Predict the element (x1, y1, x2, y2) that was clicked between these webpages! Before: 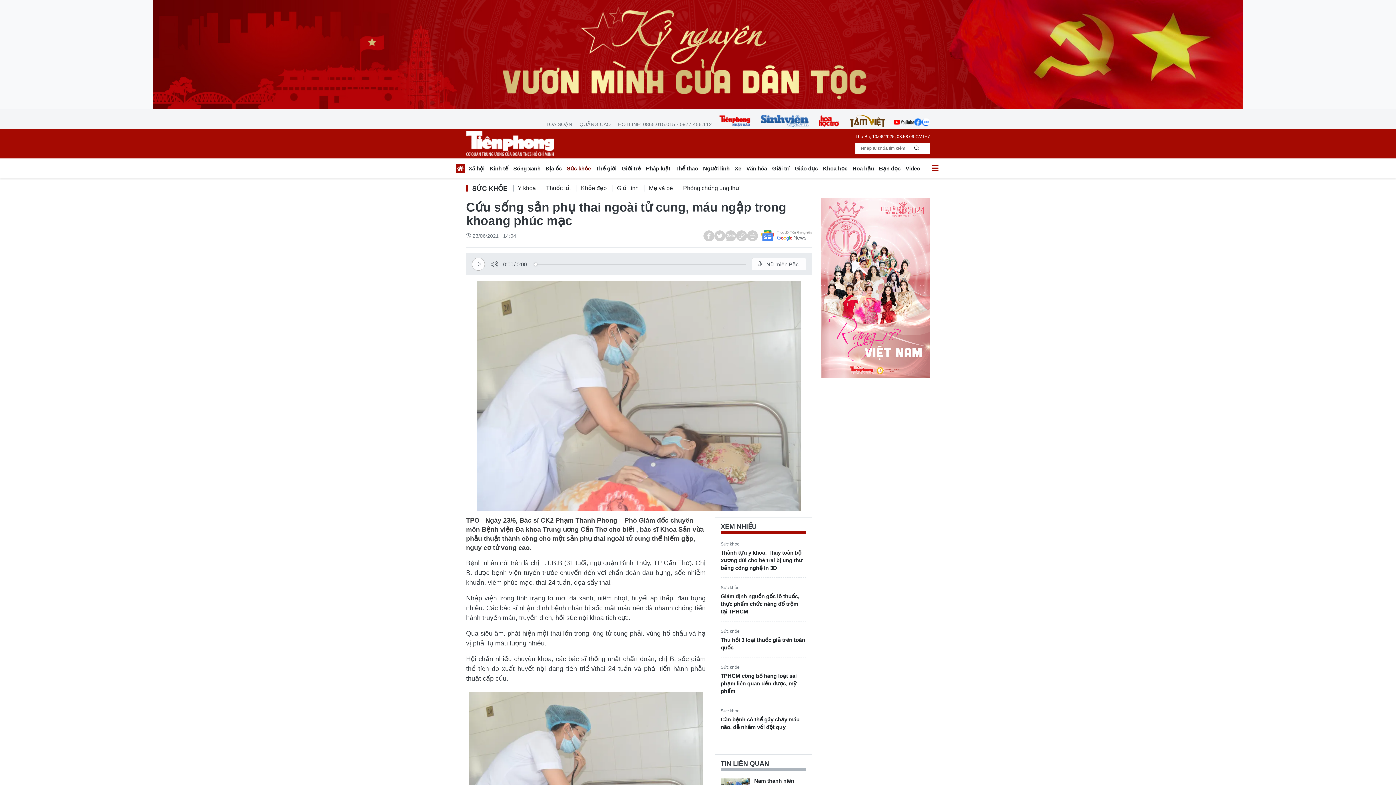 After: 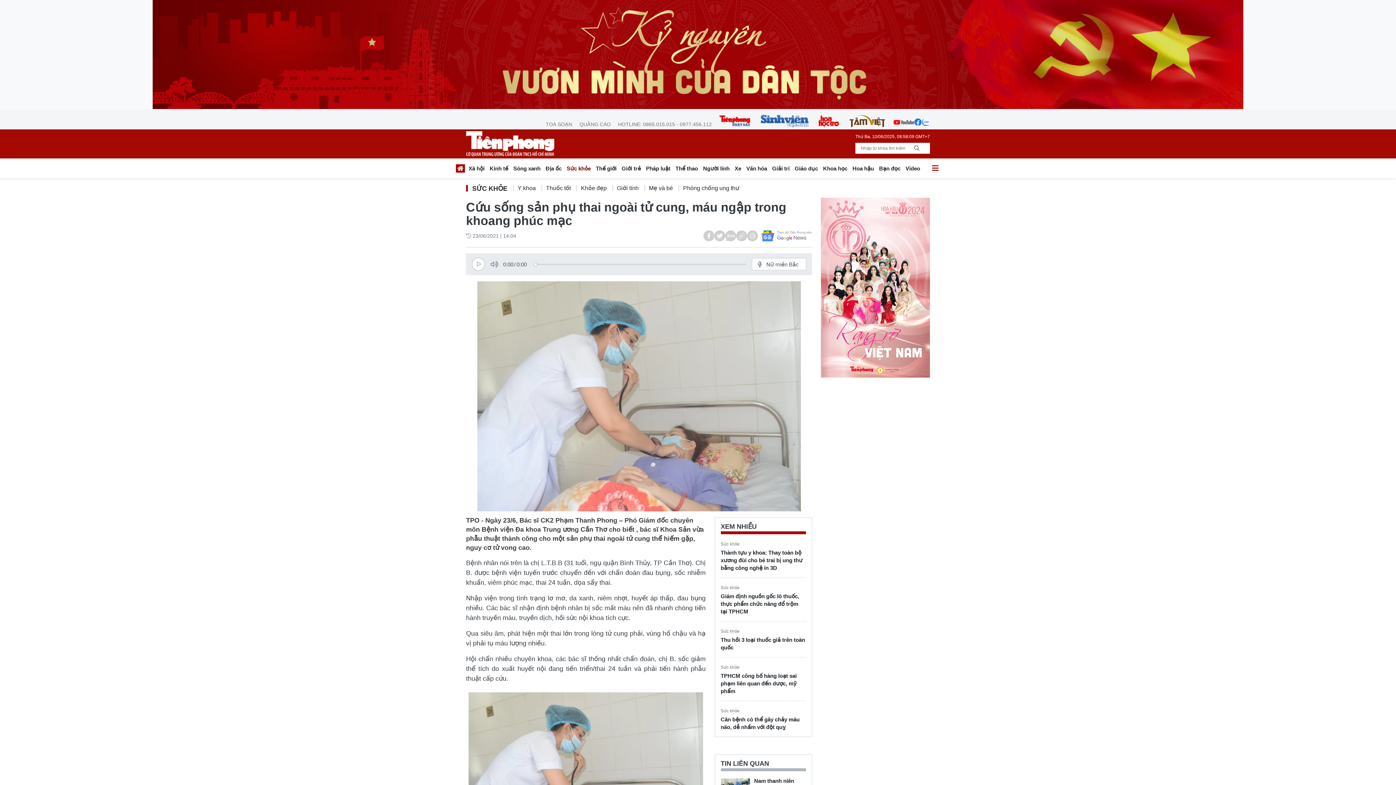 Action: bbox: (818, 114, 839, 127)